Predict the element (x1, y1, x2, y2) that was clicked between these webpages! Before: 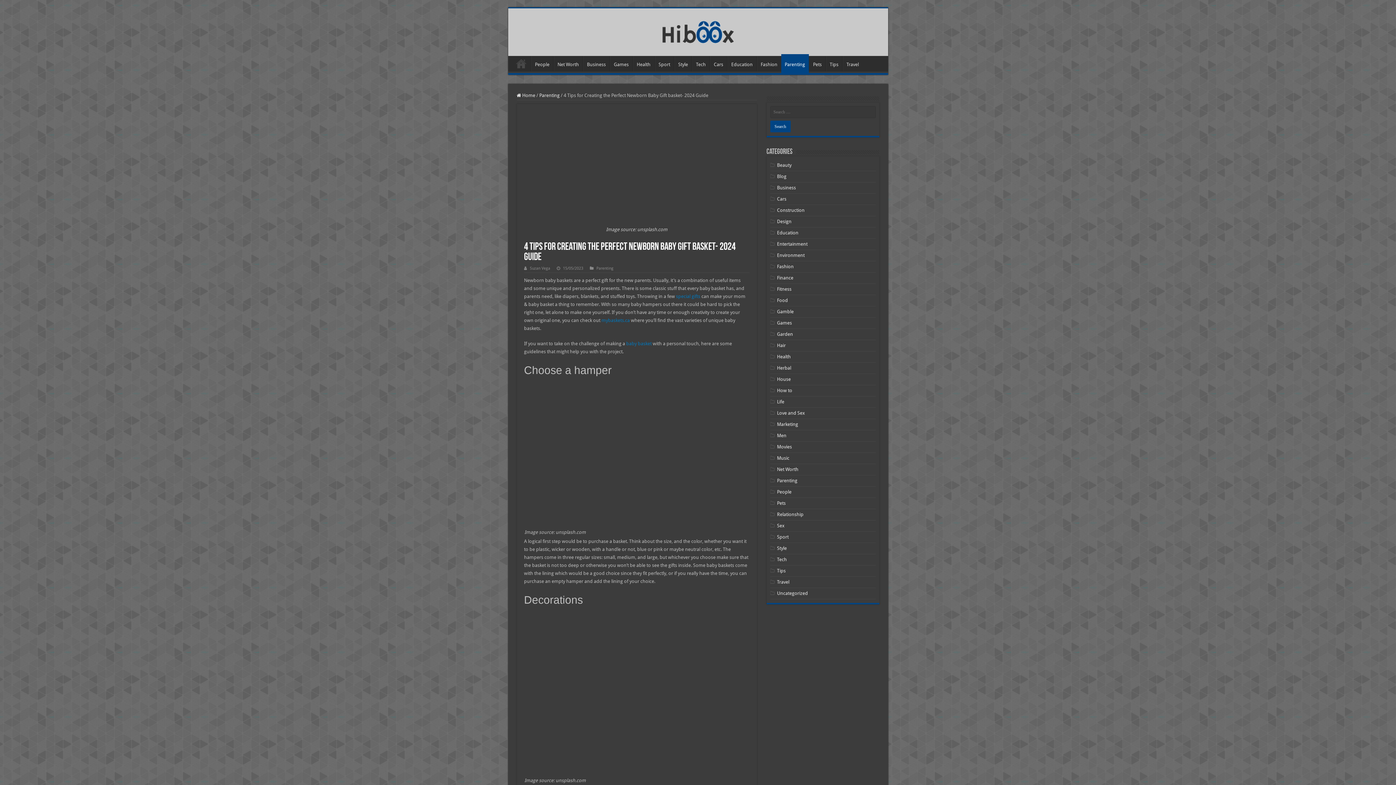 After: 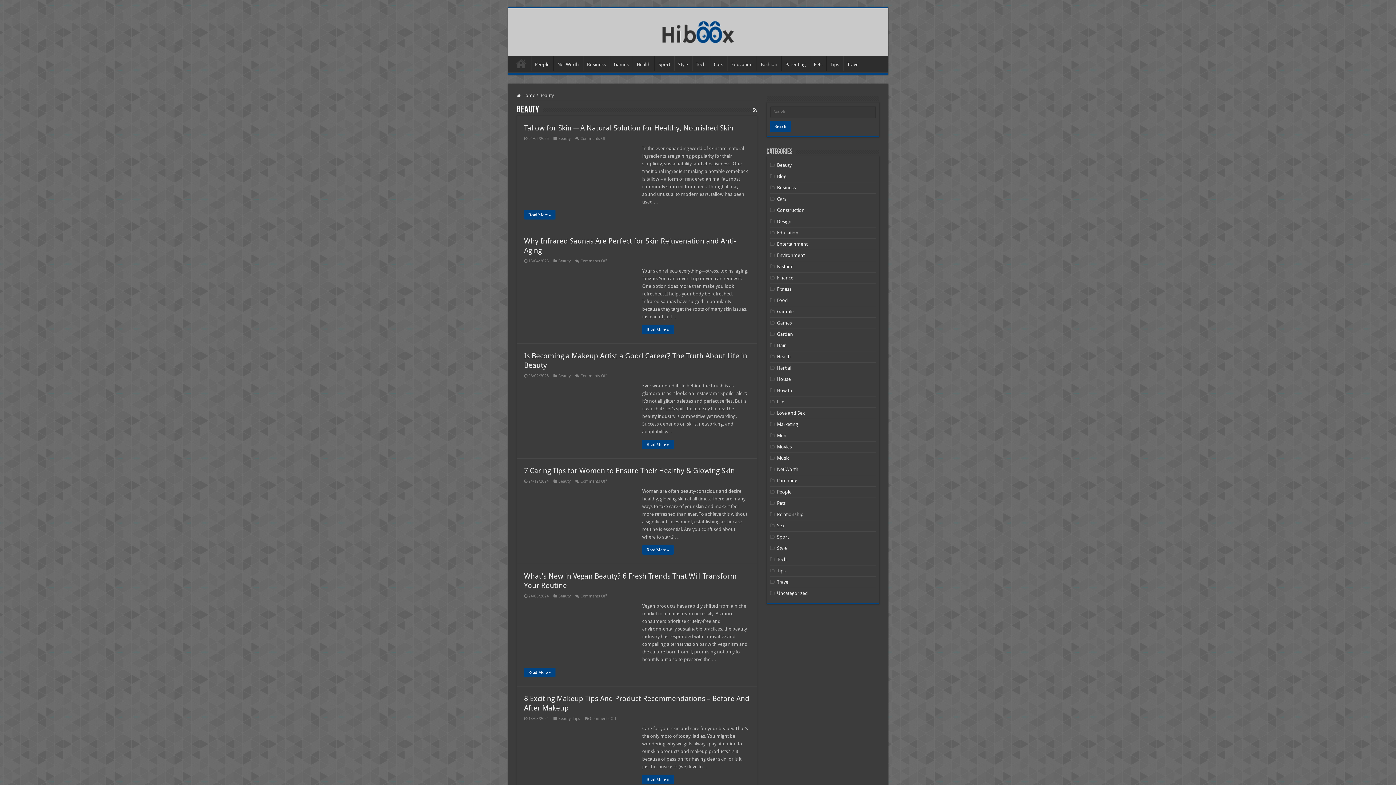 Action: bbox: (777, 162, 791, 168) label: Beauty